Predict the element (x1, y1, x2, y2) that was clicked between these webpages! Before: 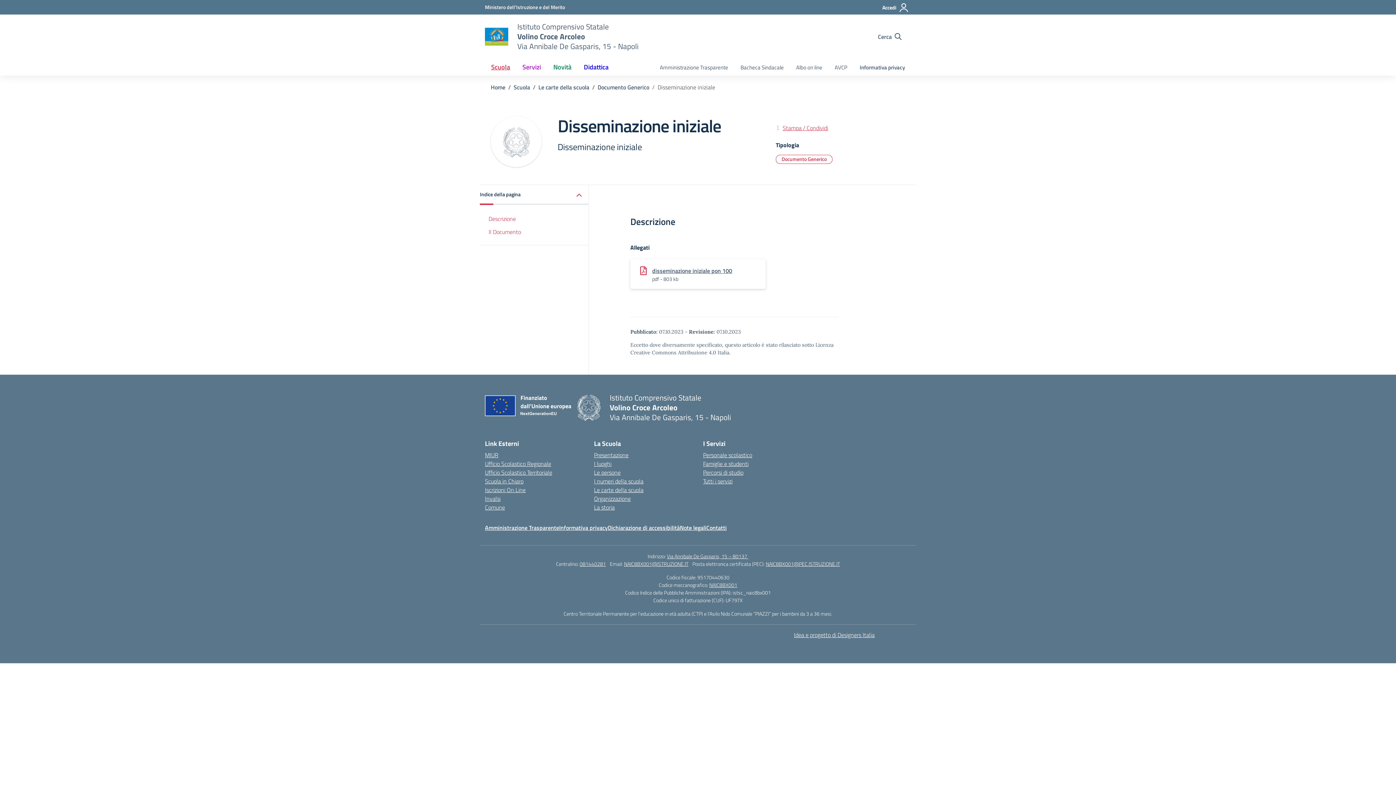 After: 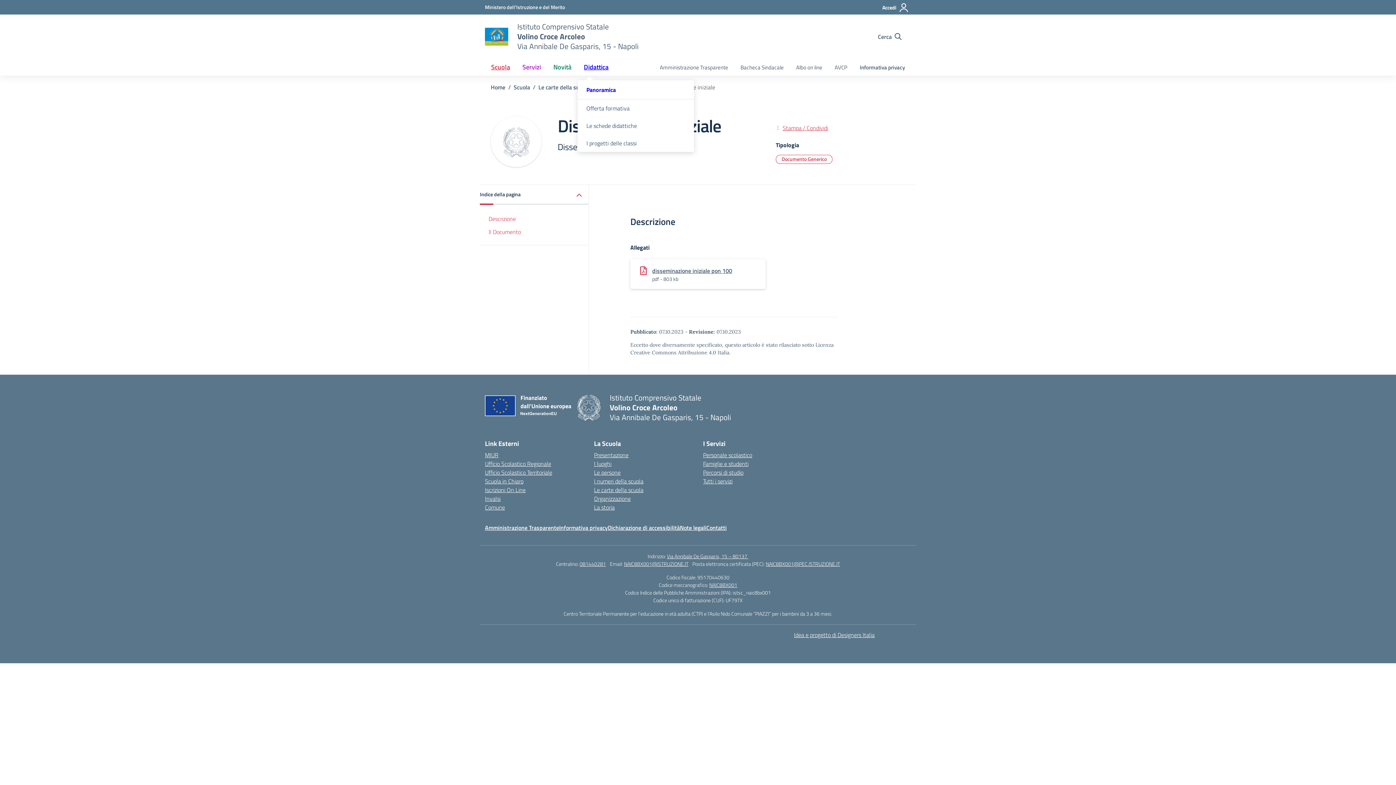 Action: label: Didattica bbox: (577, 58, 614, 75)